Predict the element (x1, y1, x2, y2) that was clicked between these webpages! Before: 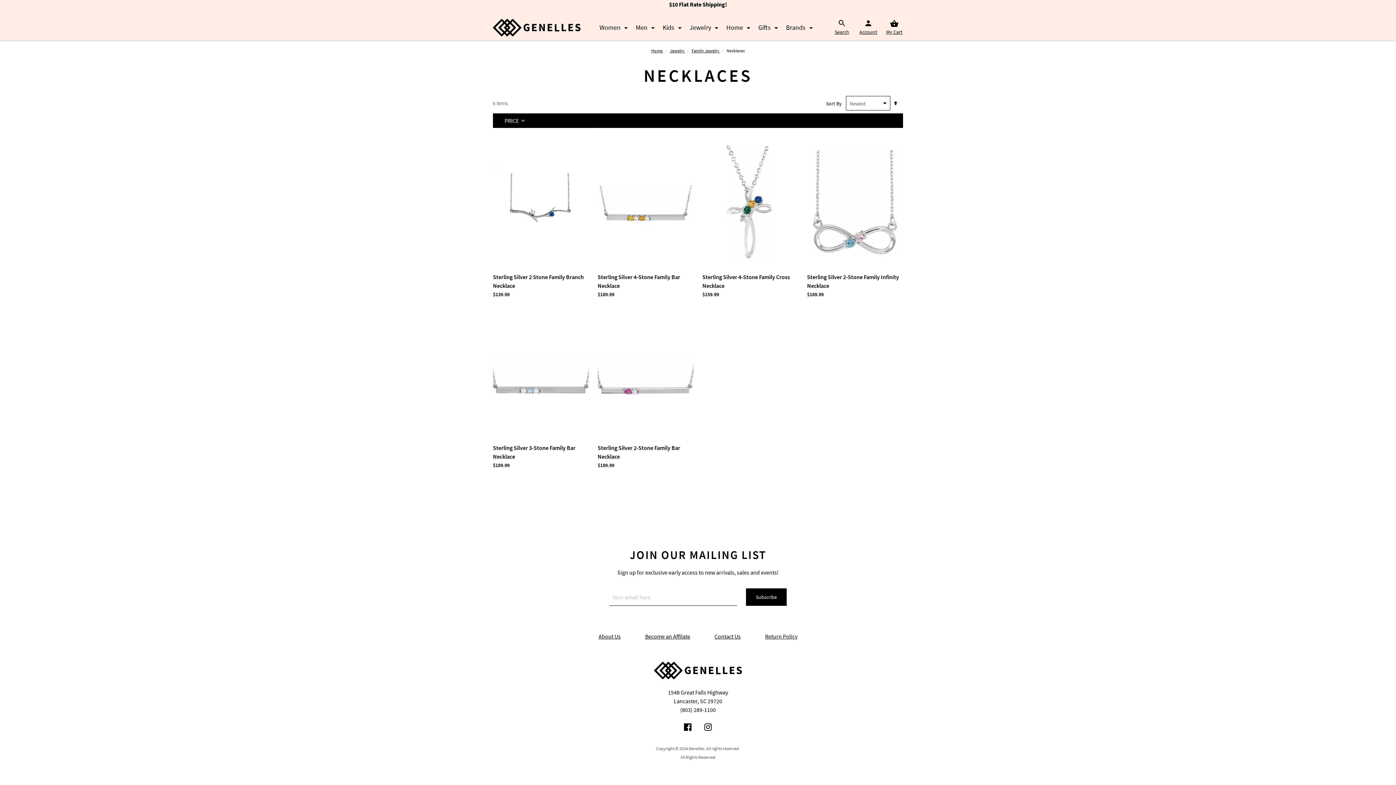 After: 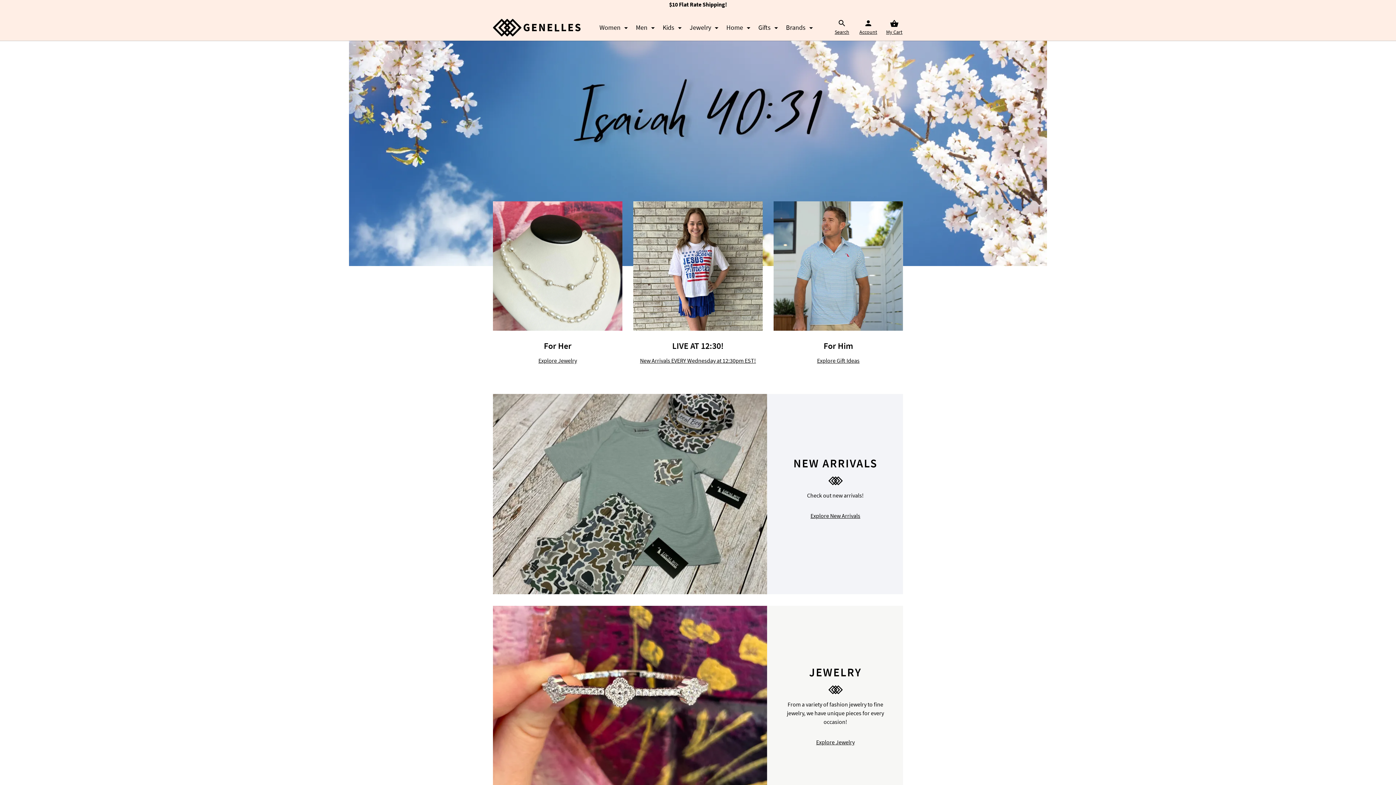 Action: label:   bbox: (645, 662, 750, 679)